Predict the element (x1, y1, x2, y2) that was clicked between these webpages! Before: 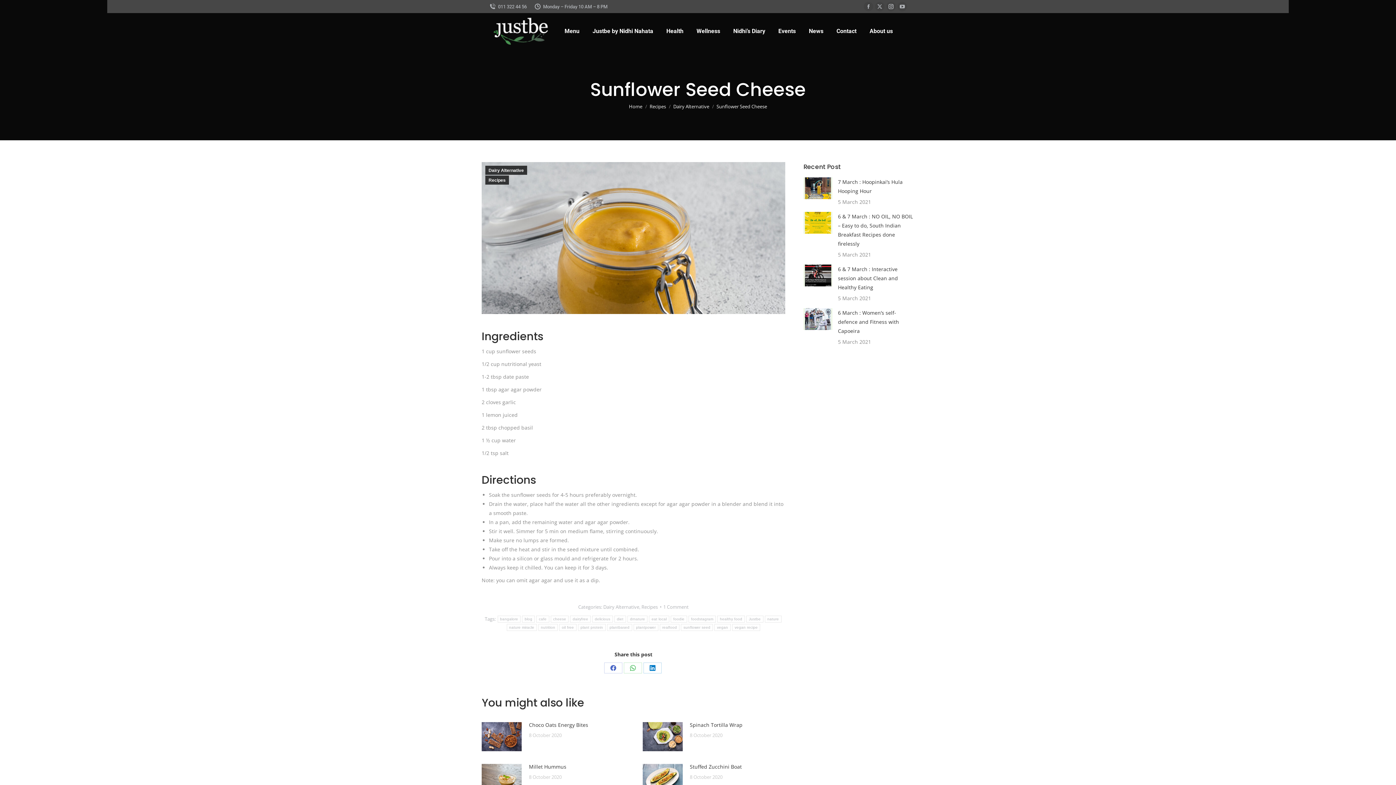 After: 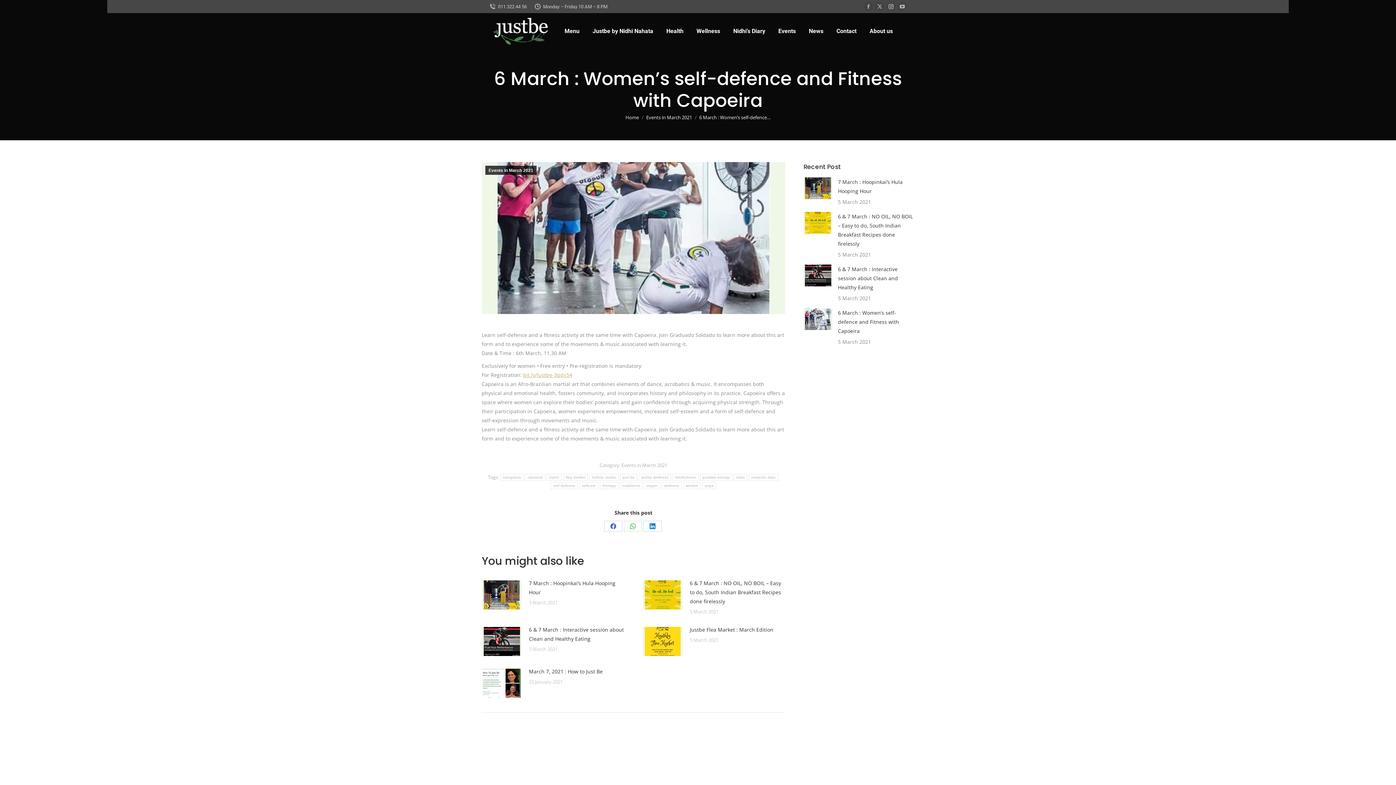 Action: bbox: (838, 308, 914, 335) label: 6 March : Women’s self-defence and Fitness with Capoeira